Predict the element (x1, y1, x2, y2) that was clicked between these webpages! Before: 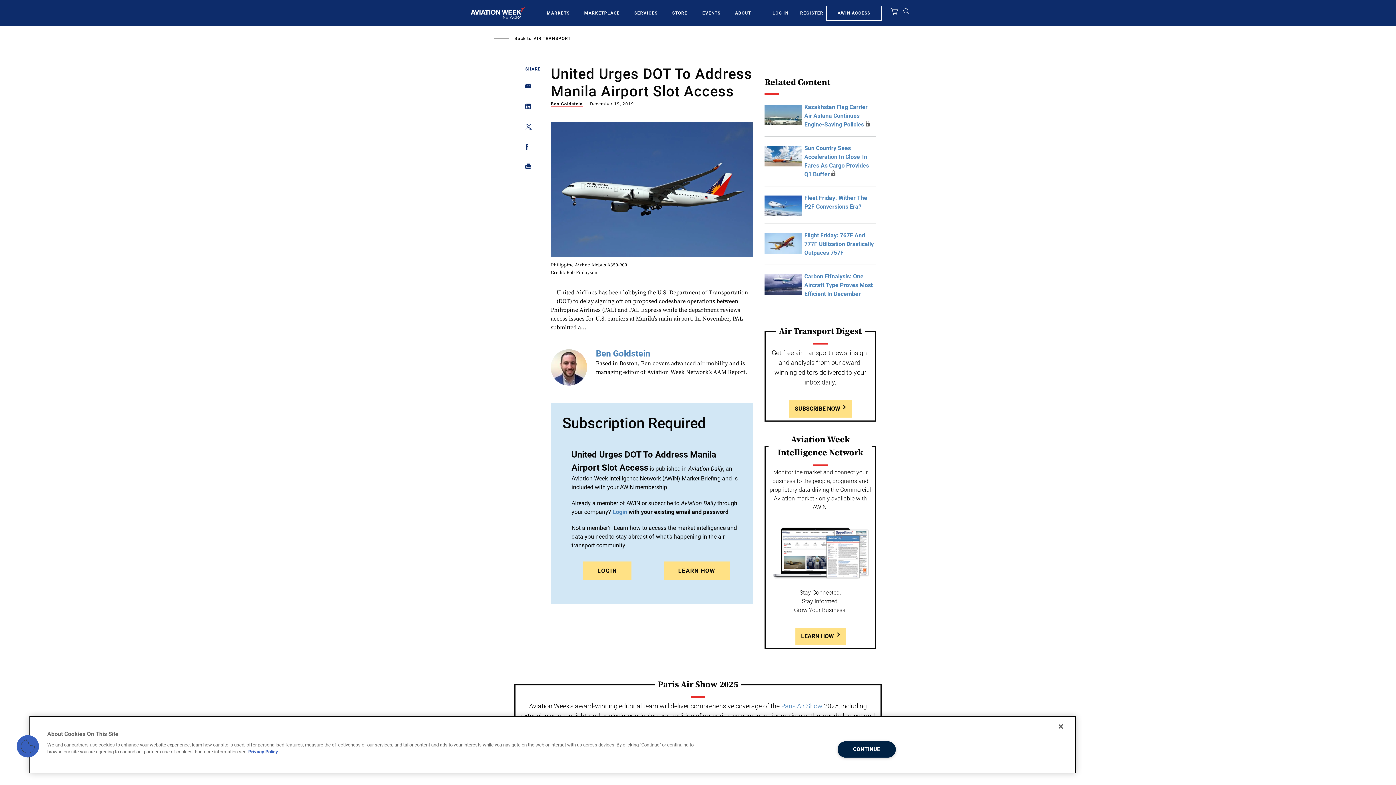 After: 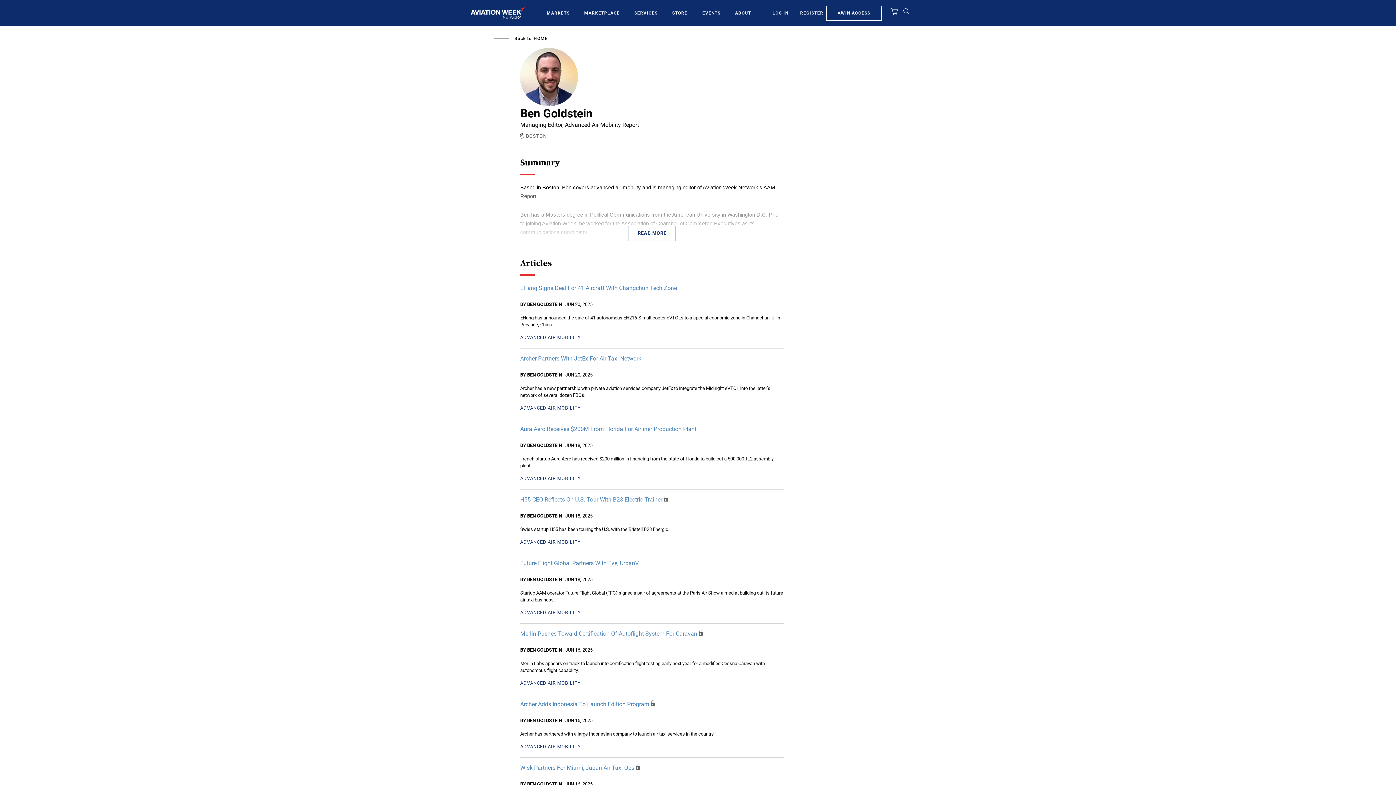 Action: label: Ben Goldstein bbox: (550, 101, 582, 106)